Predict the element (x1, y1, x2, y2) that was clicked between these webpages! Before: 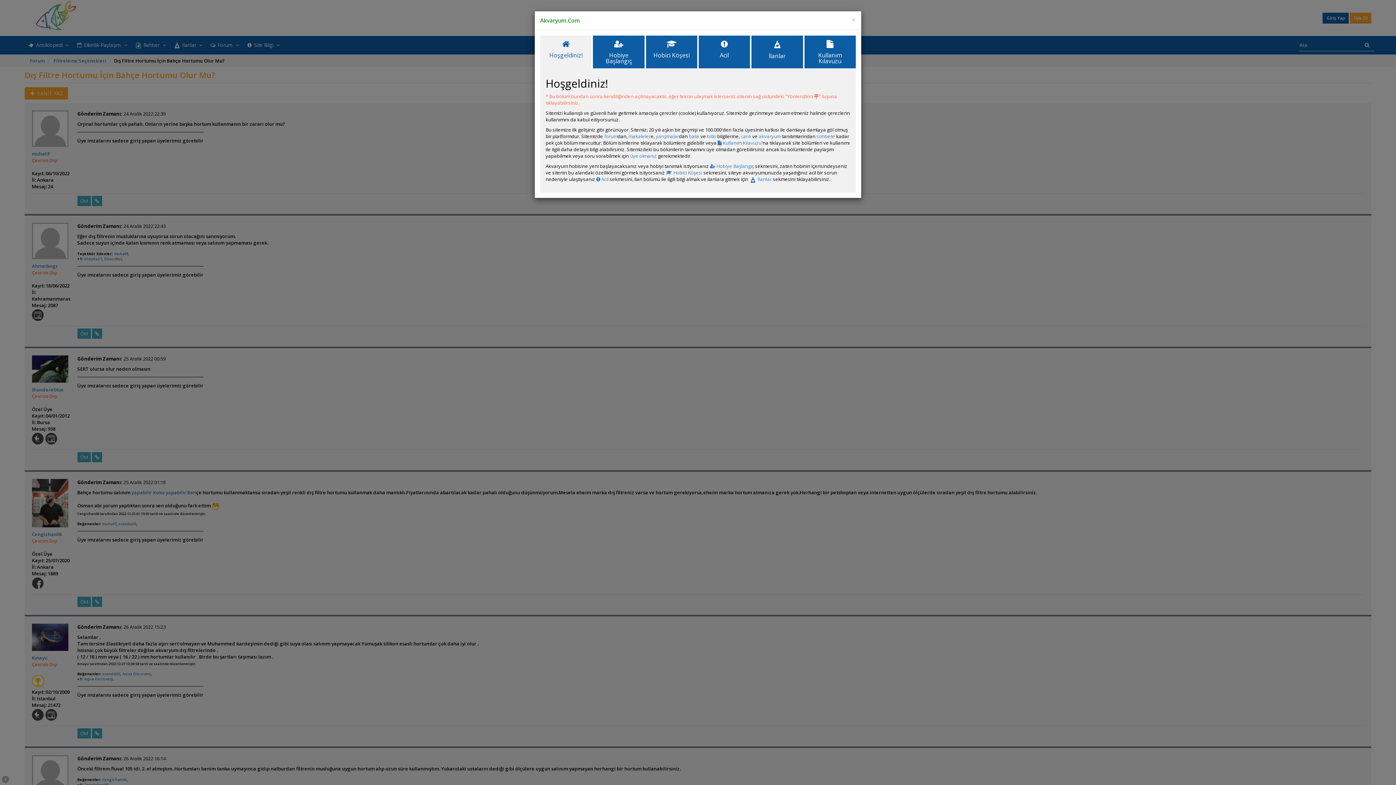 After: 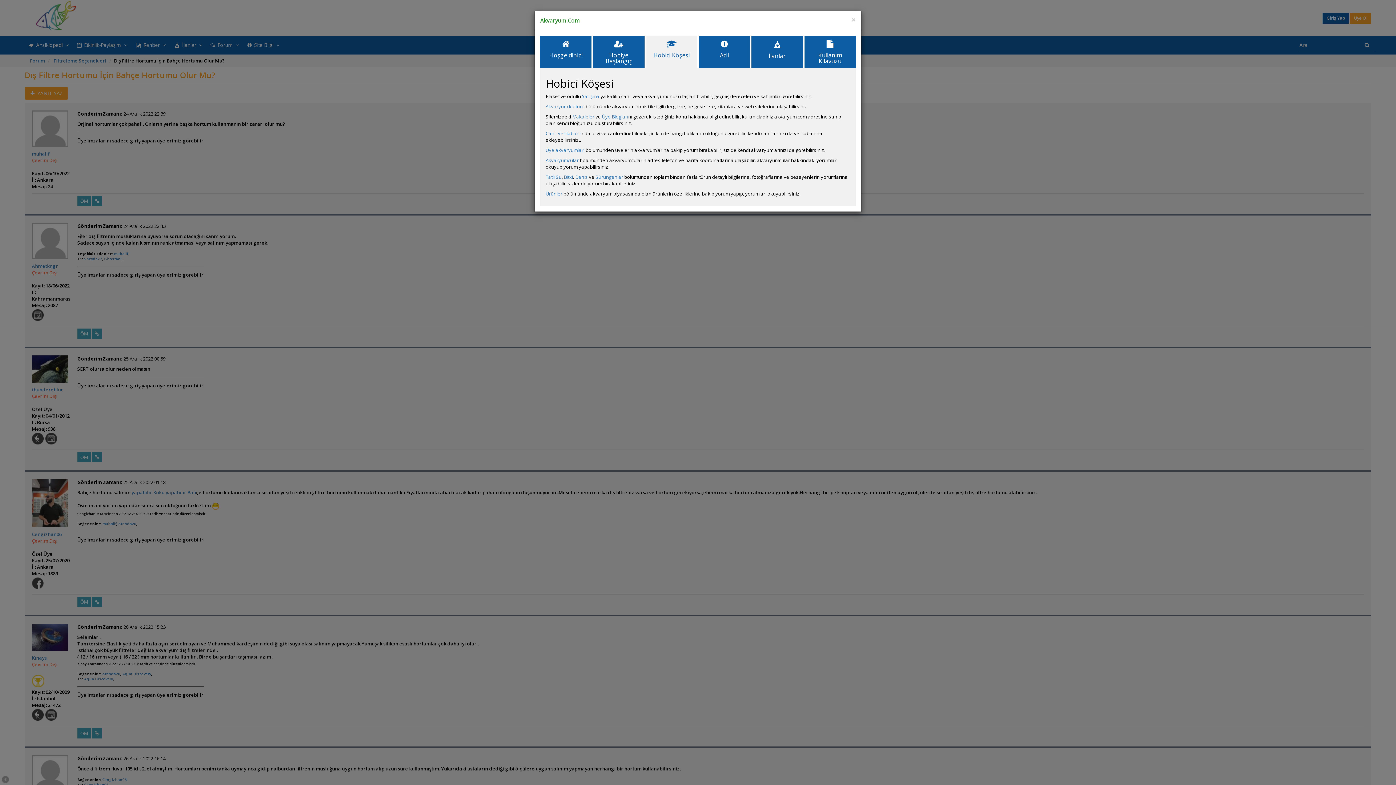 Action: label: Hobici Köşesi bbox: (646, 35, 697, 68)